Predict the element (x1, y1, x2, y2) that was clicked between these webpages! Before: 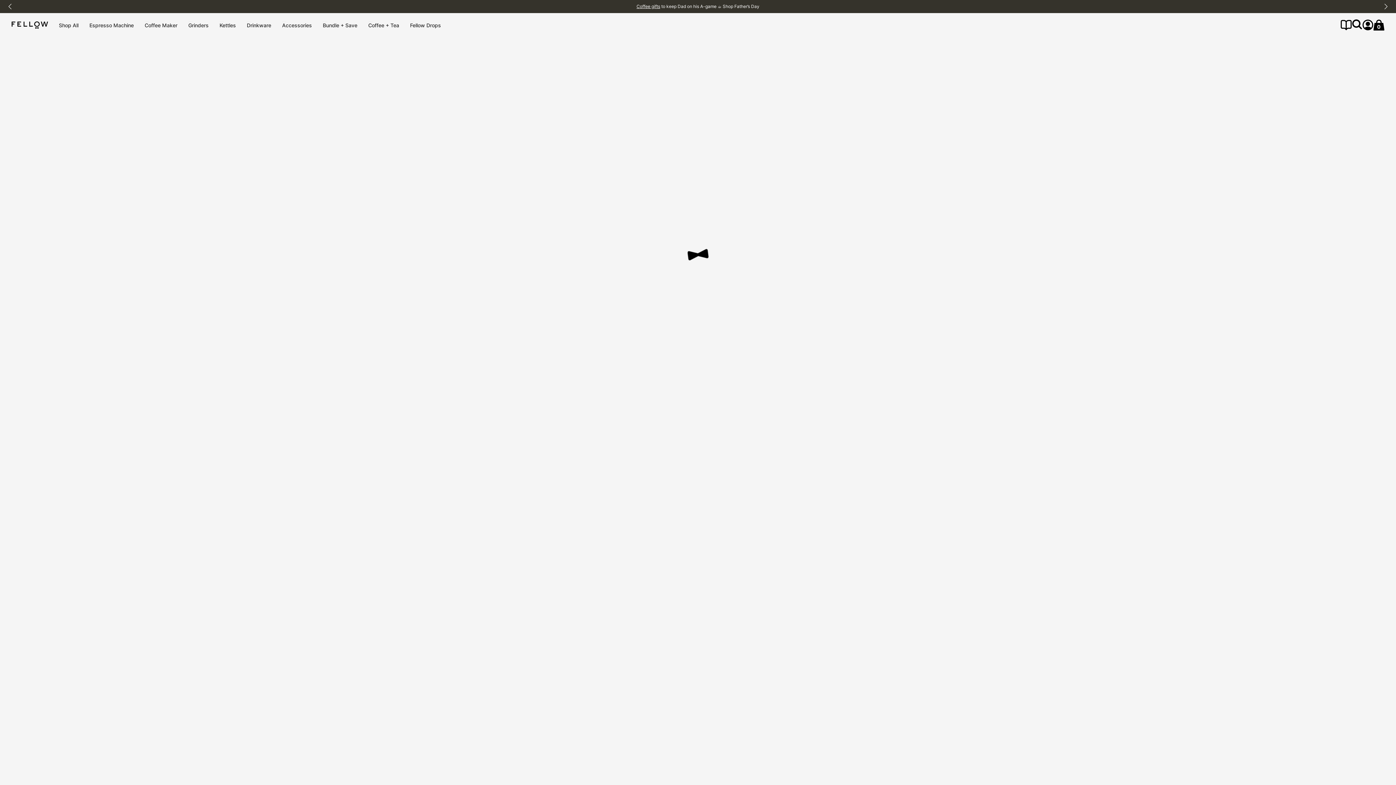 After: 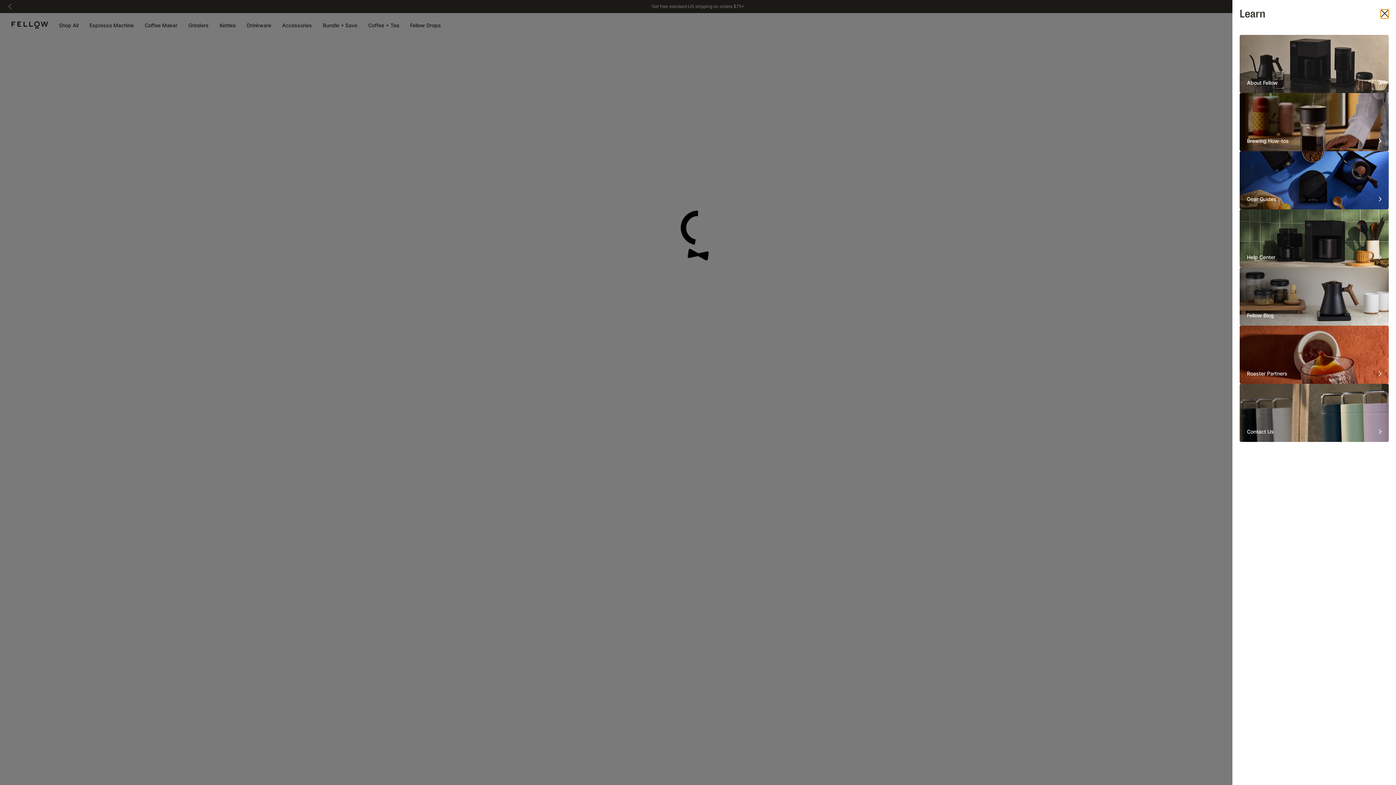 Action: bbox: (1341, 19, 1352, 30) label: Learn